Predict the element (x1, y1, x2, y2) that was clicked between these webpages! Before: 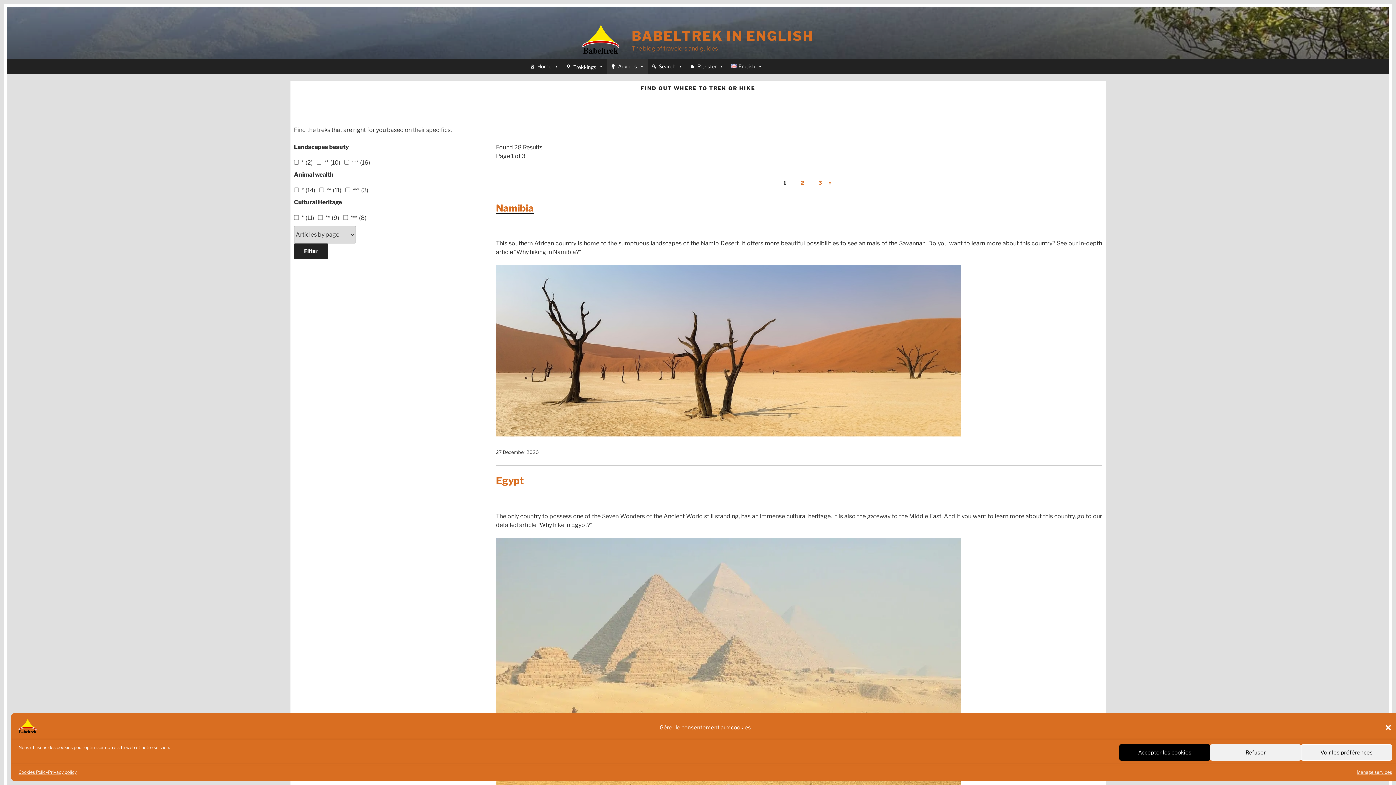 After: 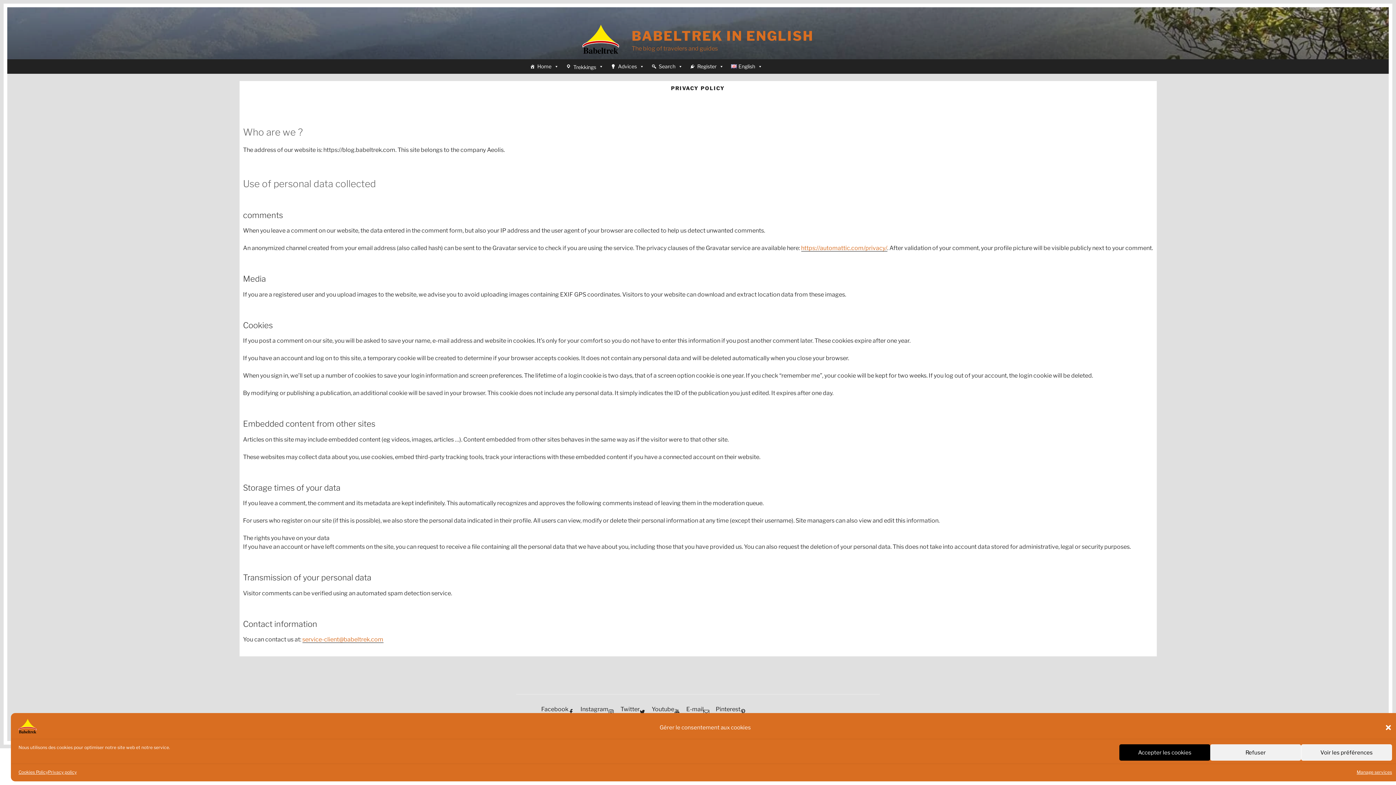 Action: label: Privacy policy bbox: (48, 769, 76, 776)